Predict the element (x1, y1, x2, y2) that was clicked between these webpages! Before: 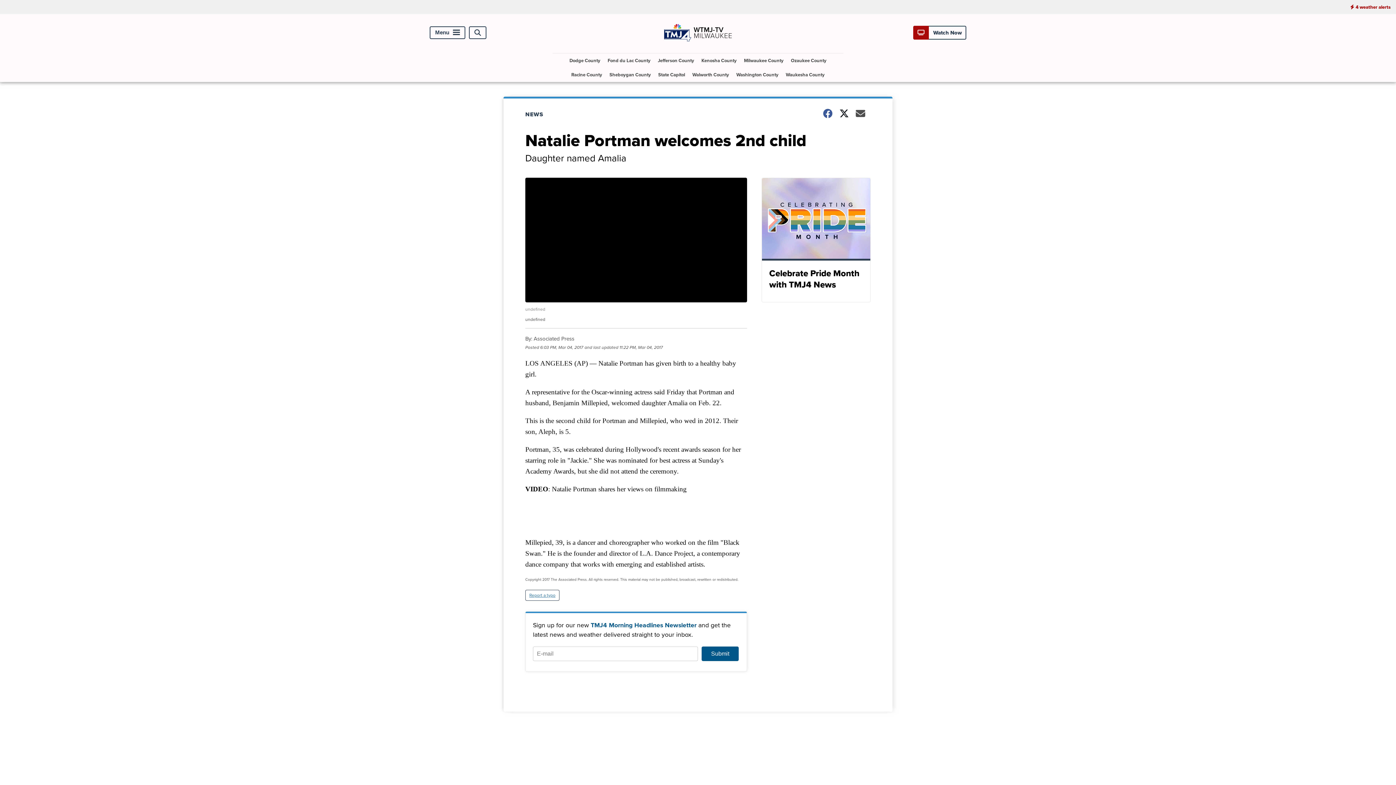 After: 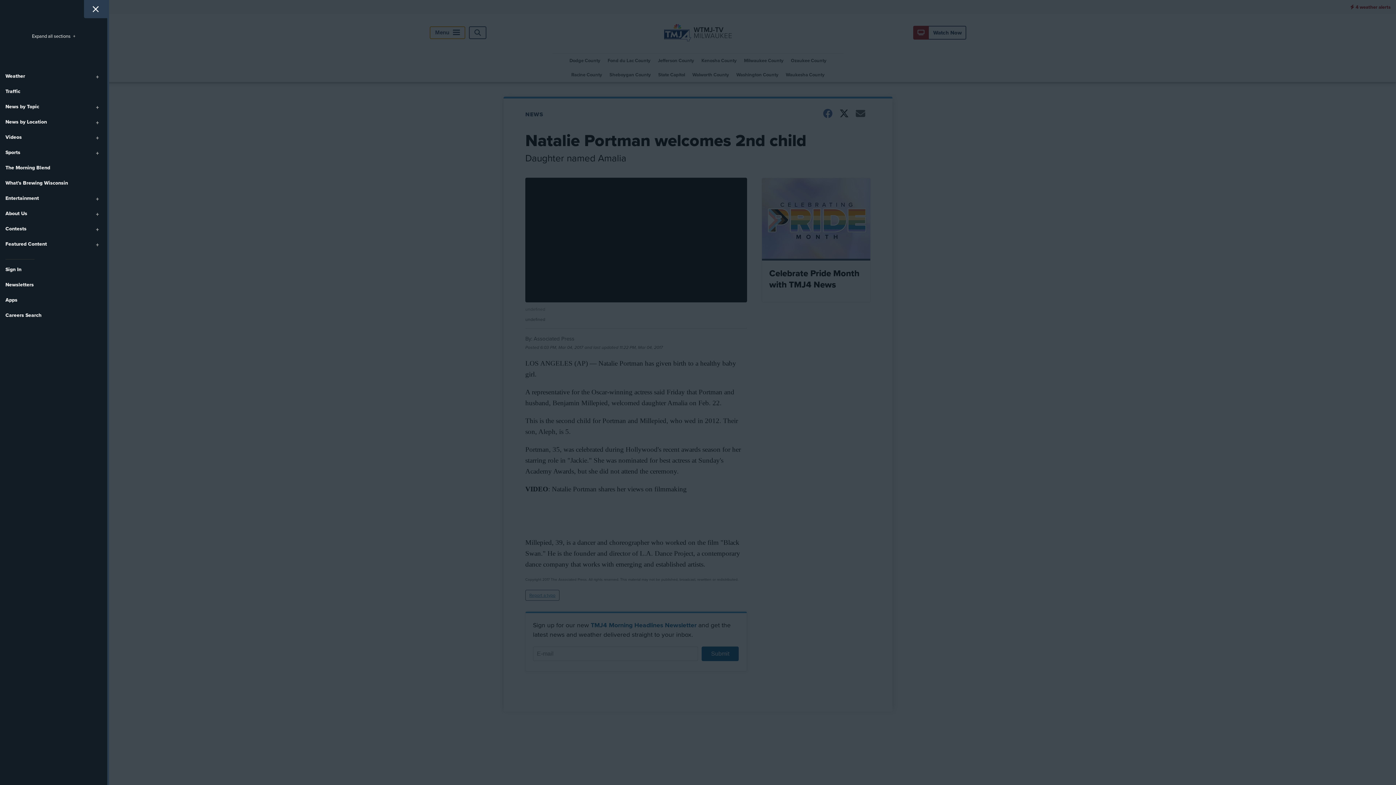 Action: bbox: (429, 26, 465, 39) label: Menu